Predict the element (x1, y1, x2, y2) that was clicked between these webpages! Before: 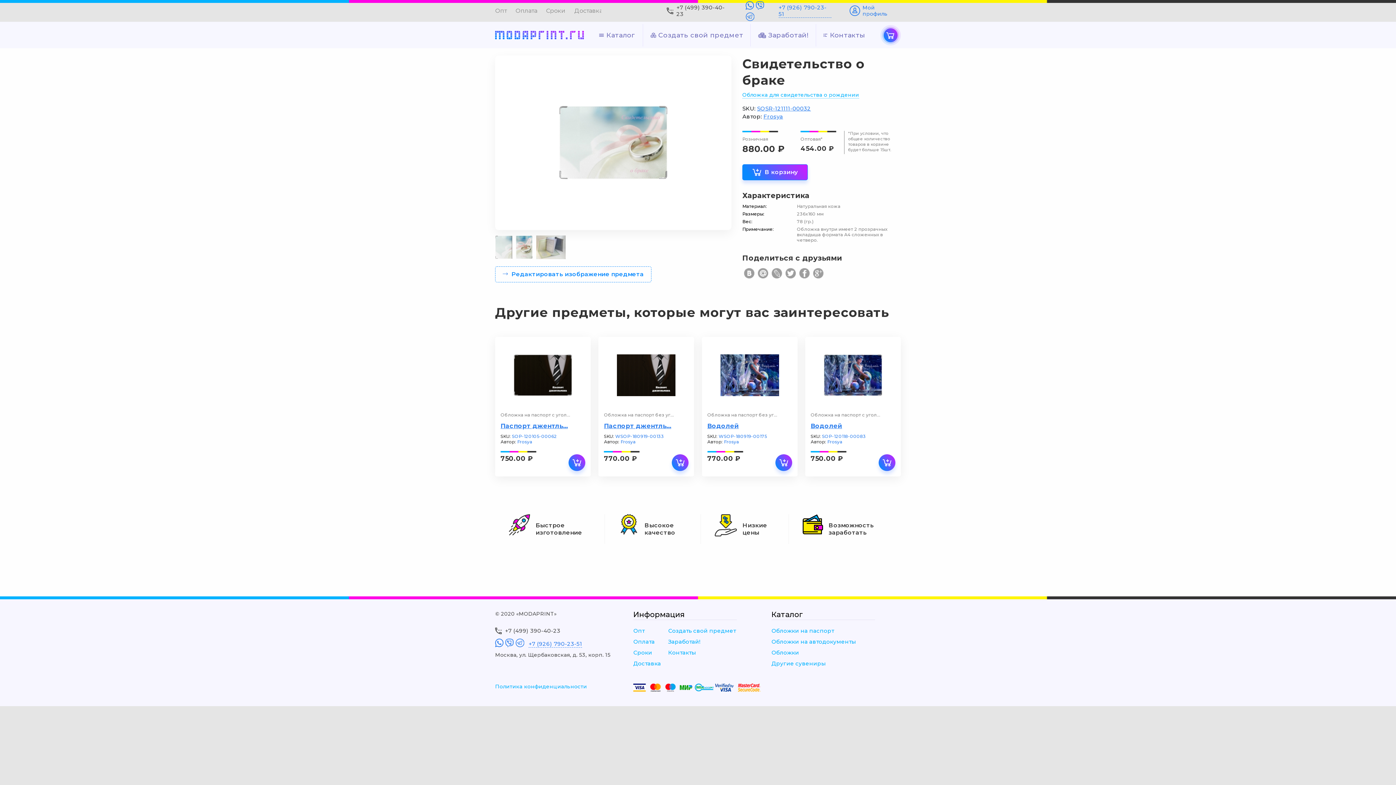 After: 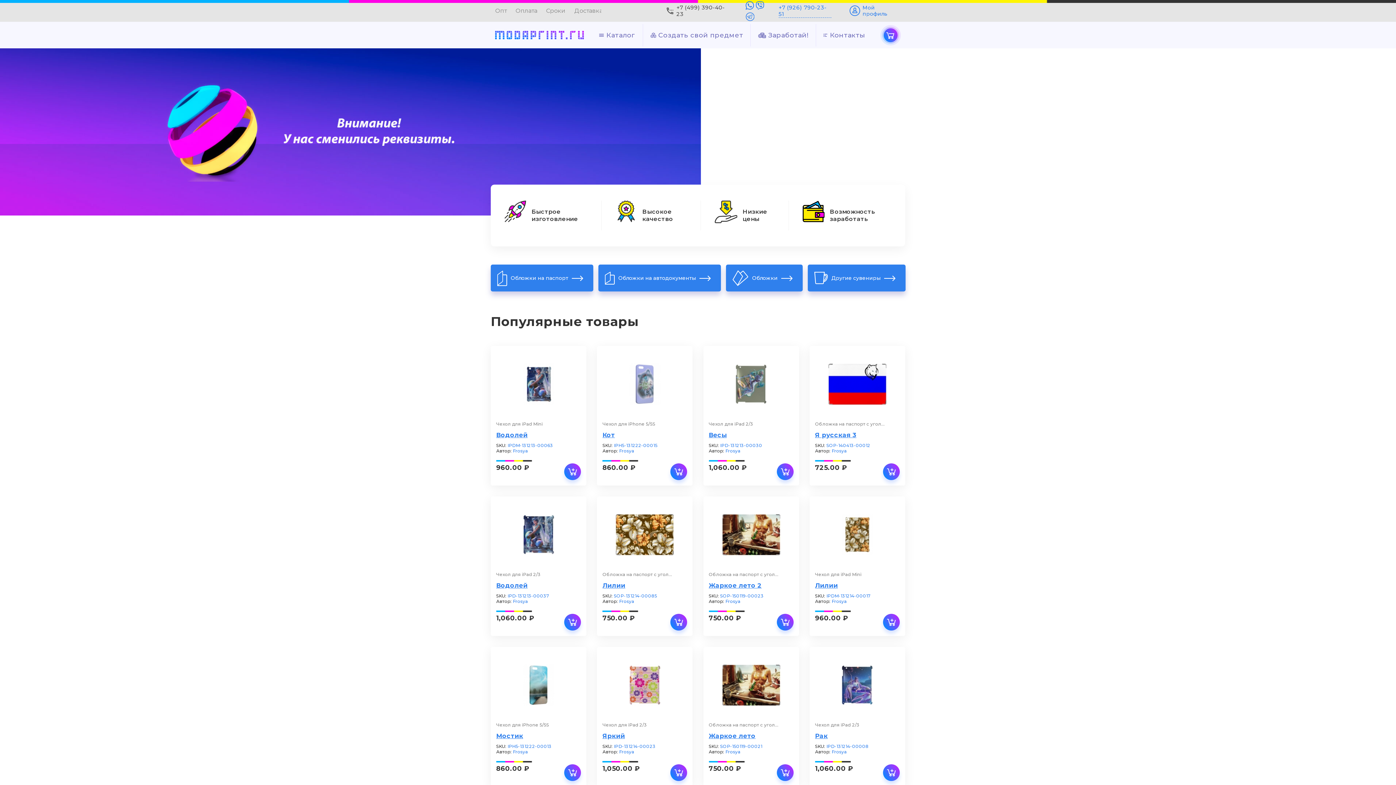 Action: label: Frosya bbox: (517, 439, 532, 444)